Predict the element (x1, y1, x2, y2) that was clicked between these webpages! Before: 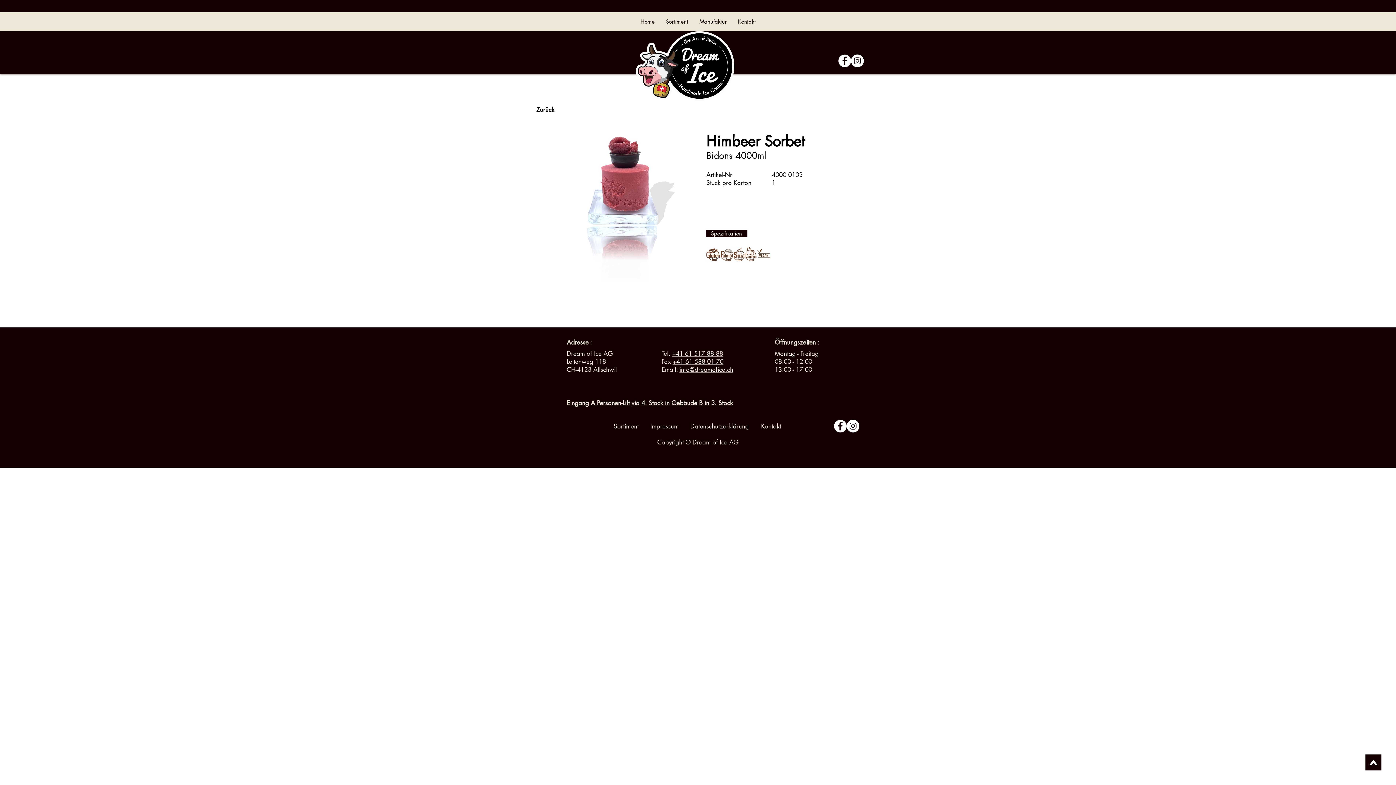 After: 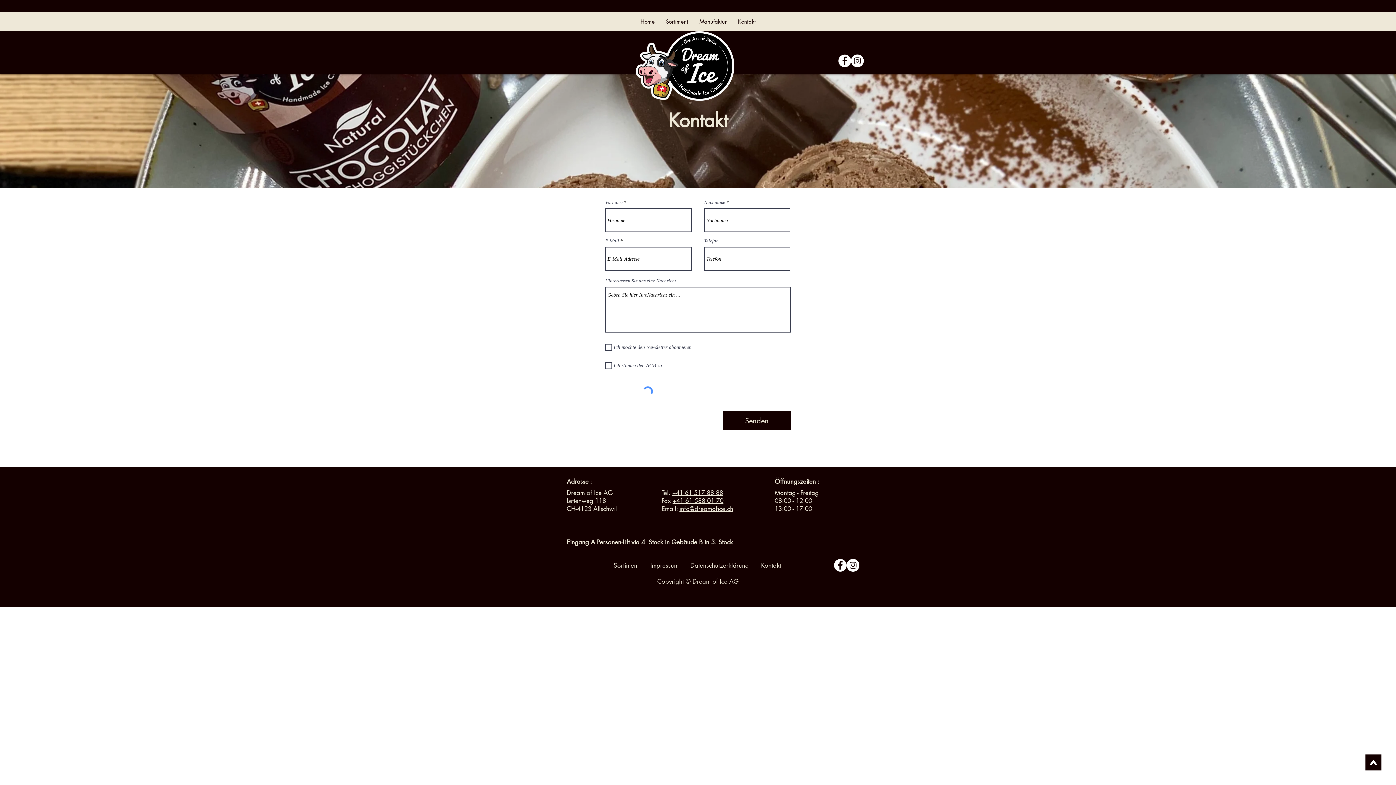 Action: bbox: (732, 12, 761, 31) label: Kontakt